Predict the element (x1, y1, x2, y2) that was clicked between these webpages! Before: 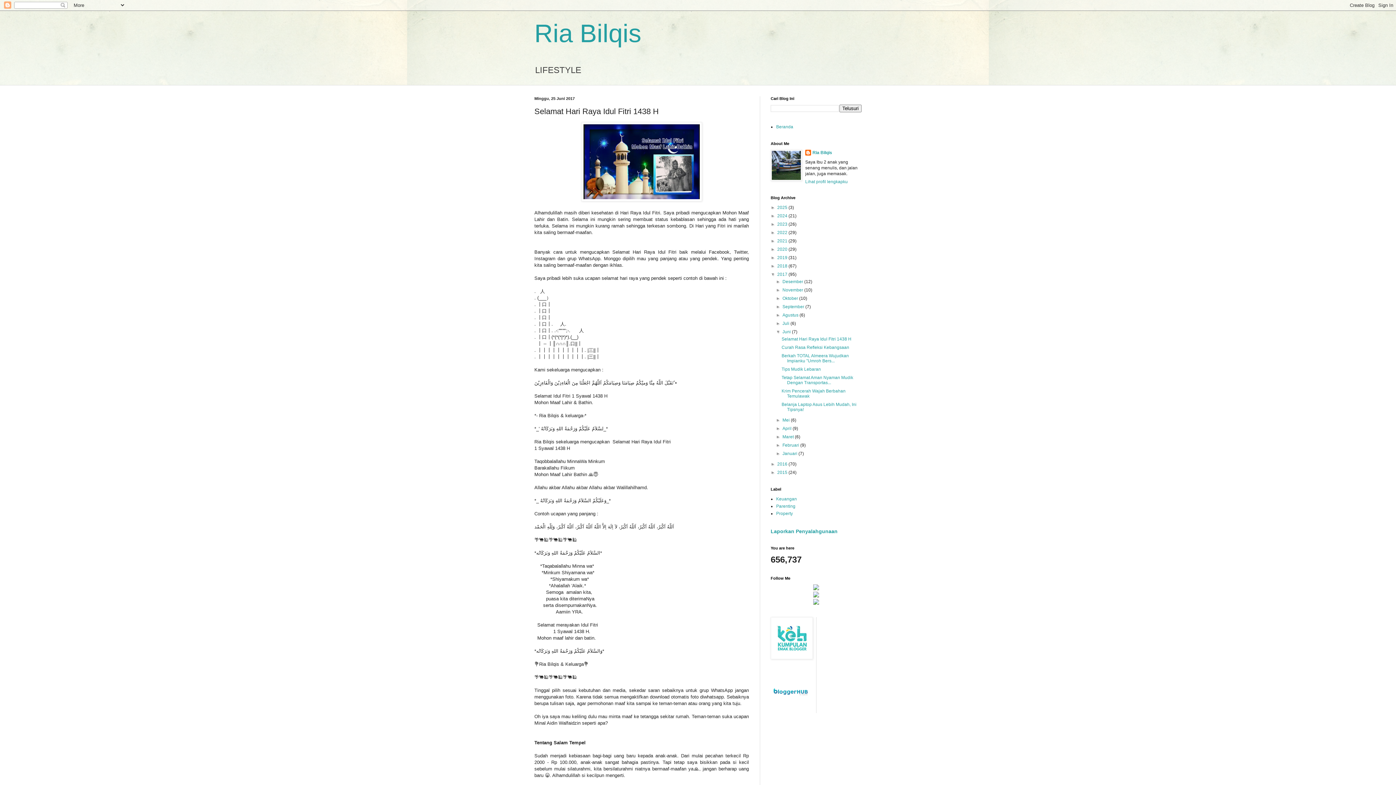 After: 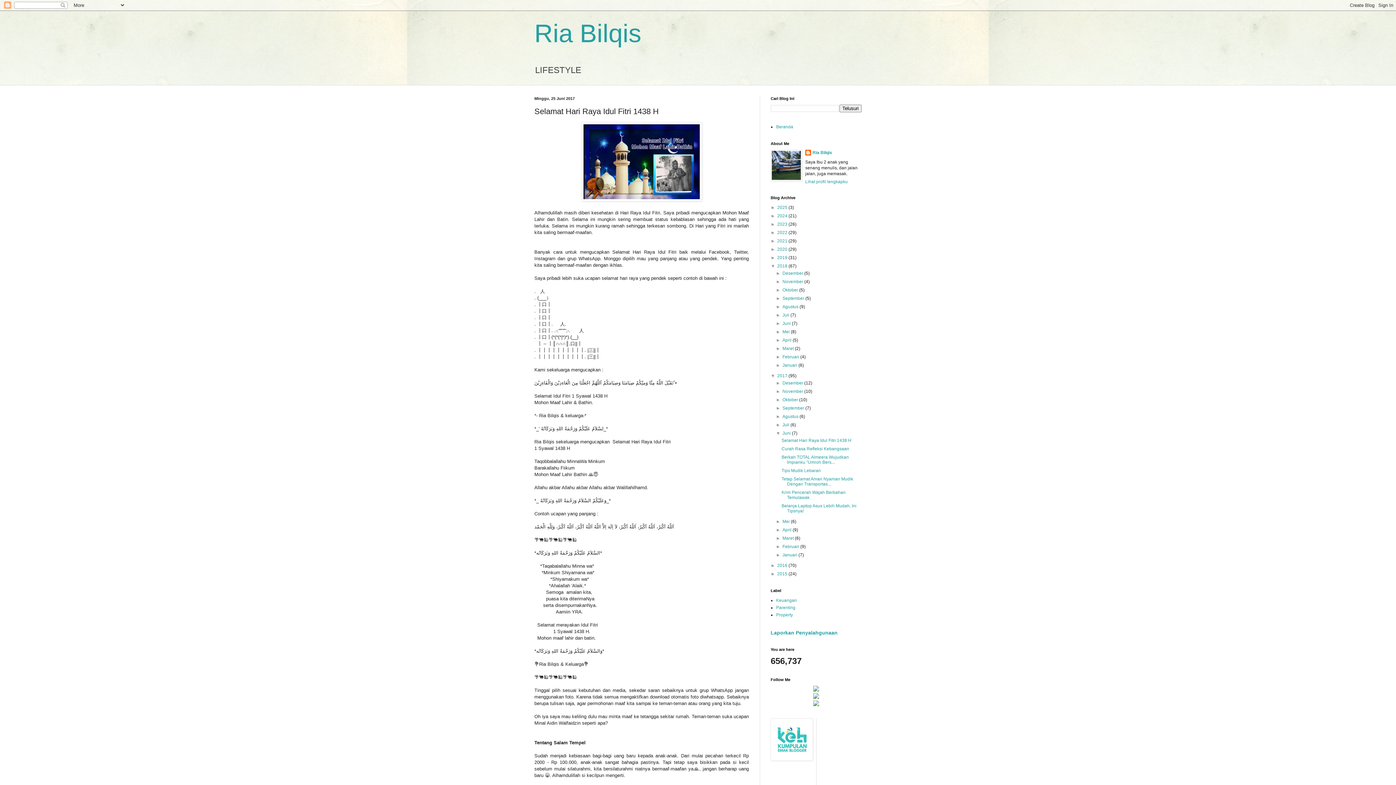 Action: bbox: (770, 263, 777, 268) label: ►  